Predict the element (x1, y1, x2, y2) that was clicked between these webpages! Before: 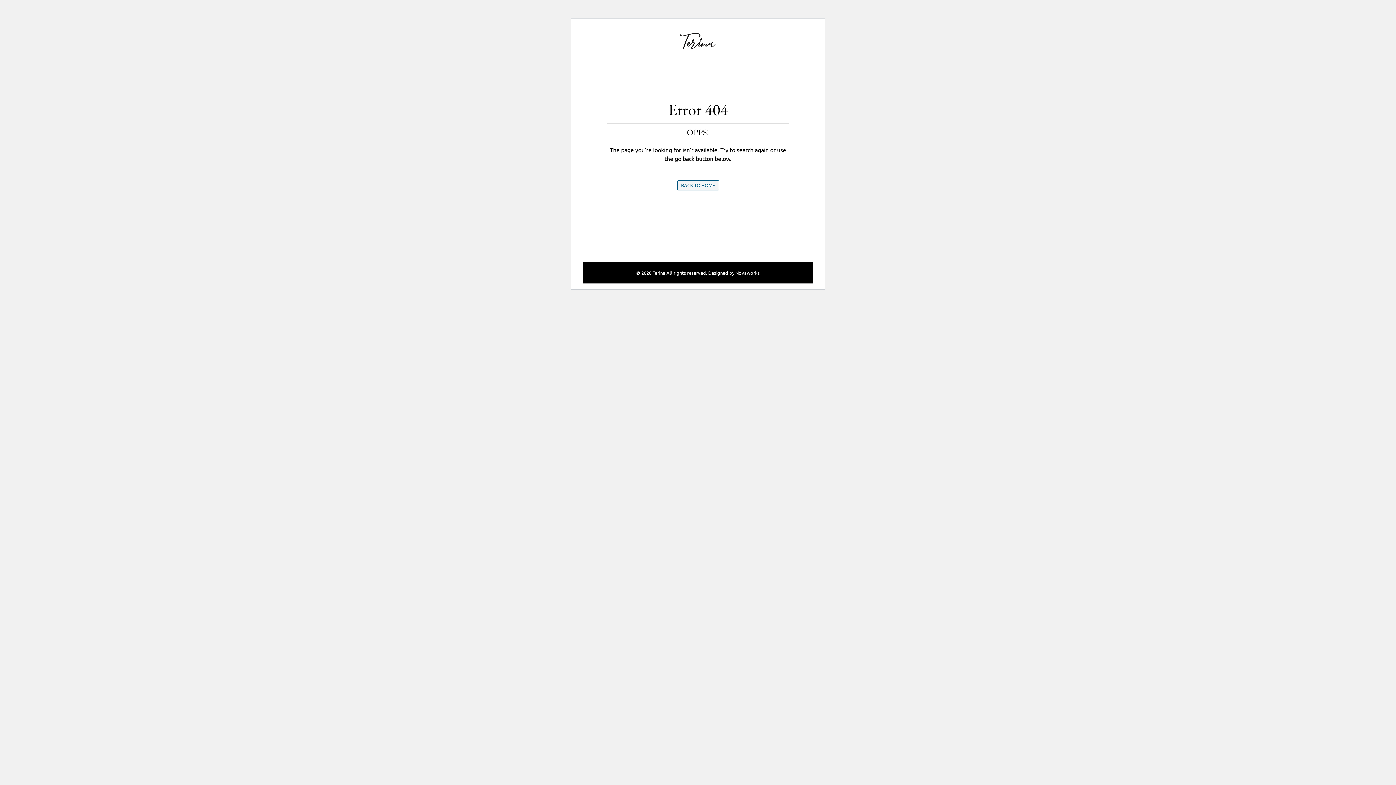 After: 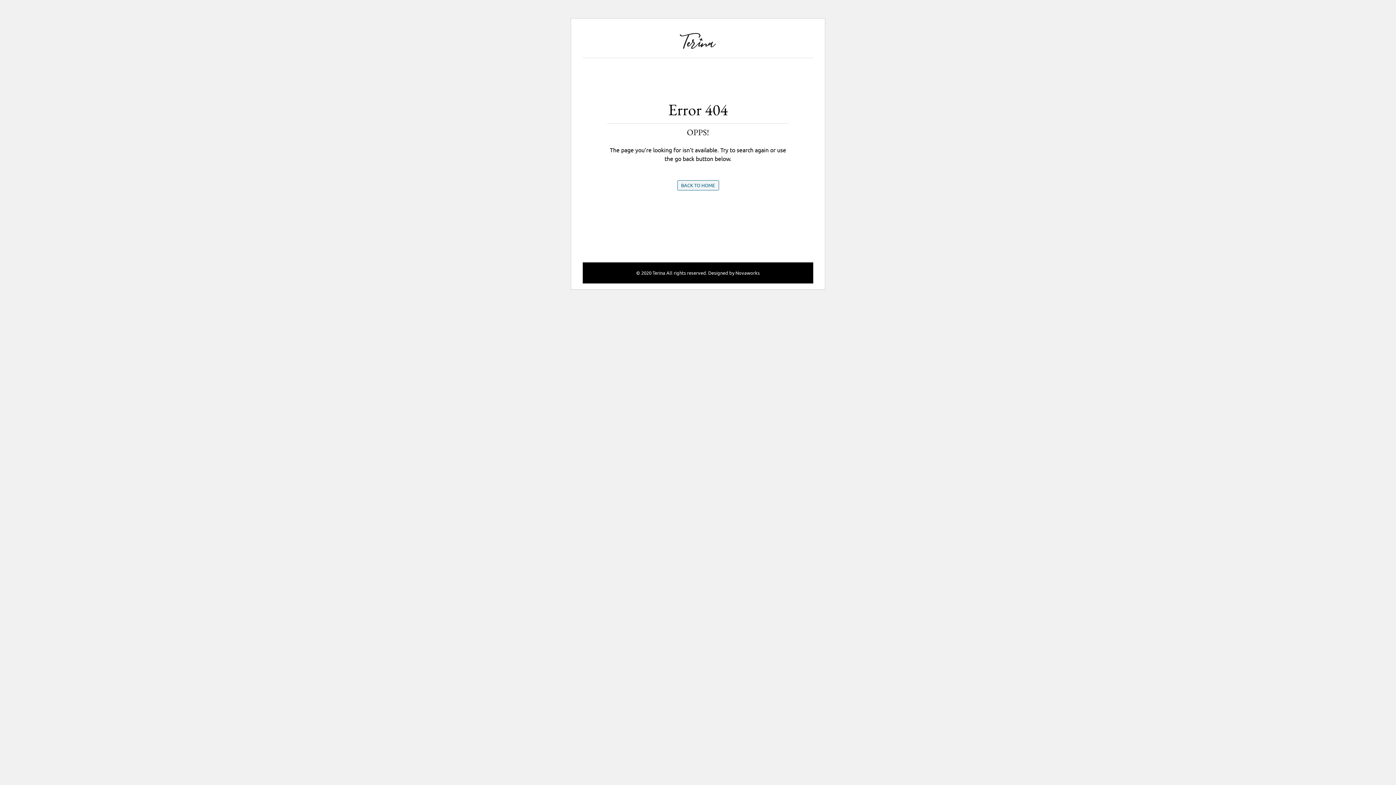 Action: bbox: (604, 37, 612, 45)